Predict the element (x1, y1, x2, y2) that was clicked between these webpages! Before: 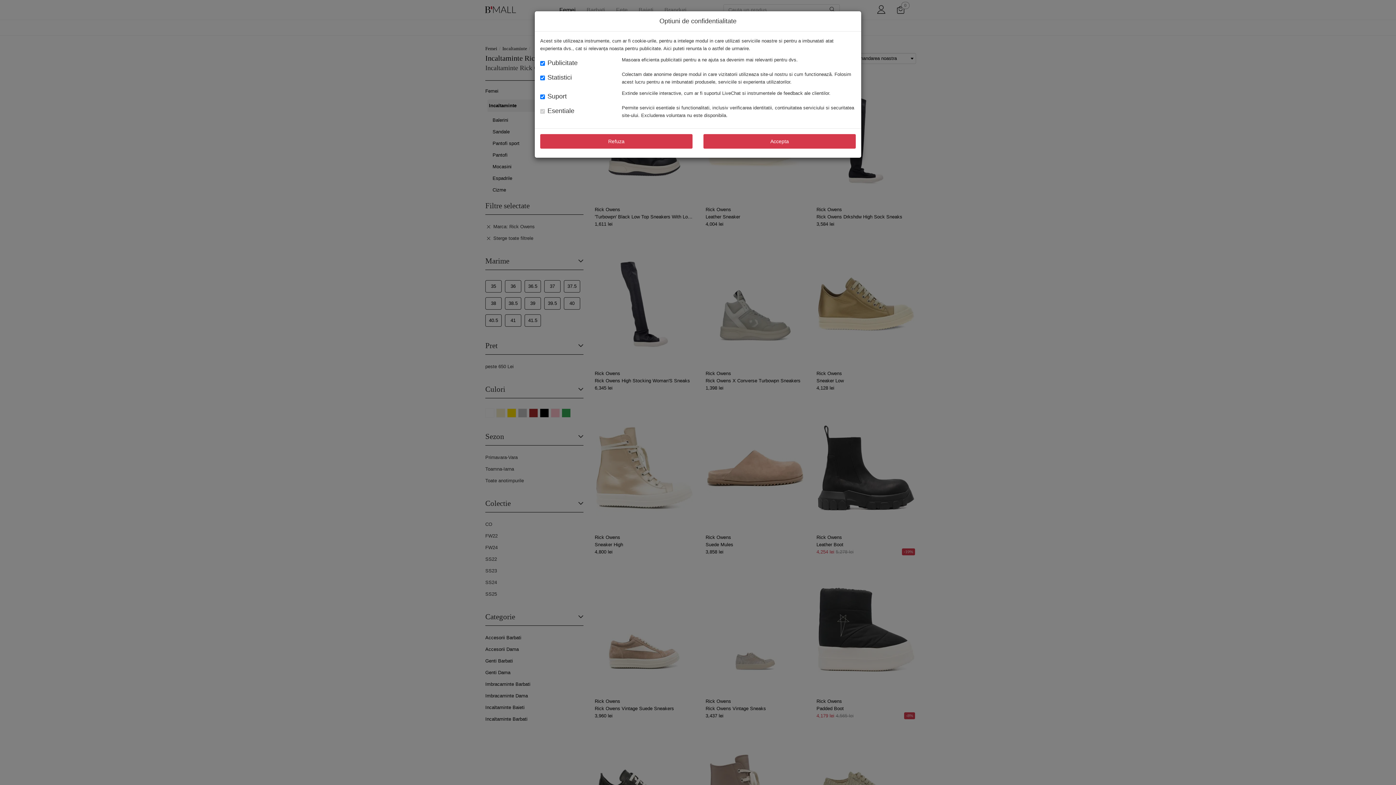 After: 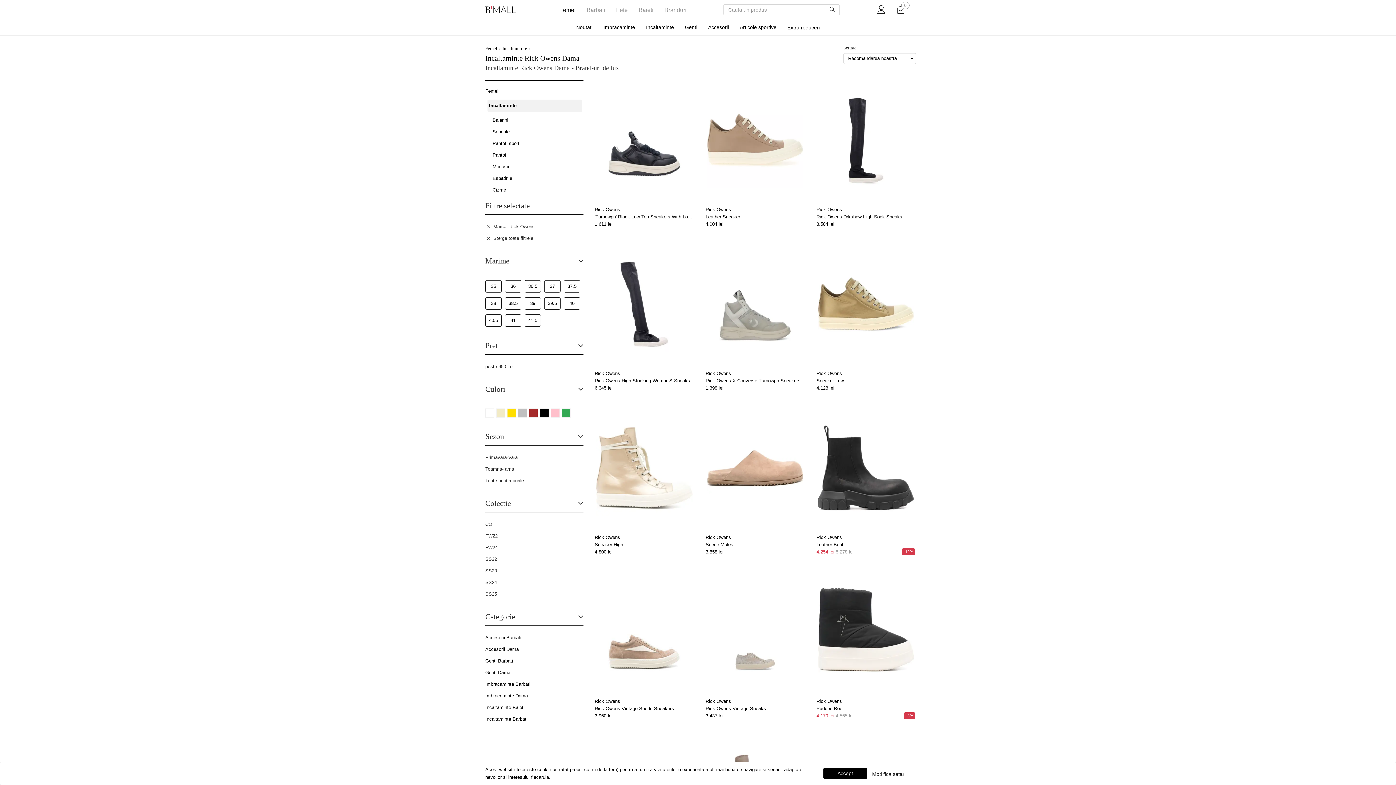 Action: label: Refuza bbox: (540, 134, 692, 148)